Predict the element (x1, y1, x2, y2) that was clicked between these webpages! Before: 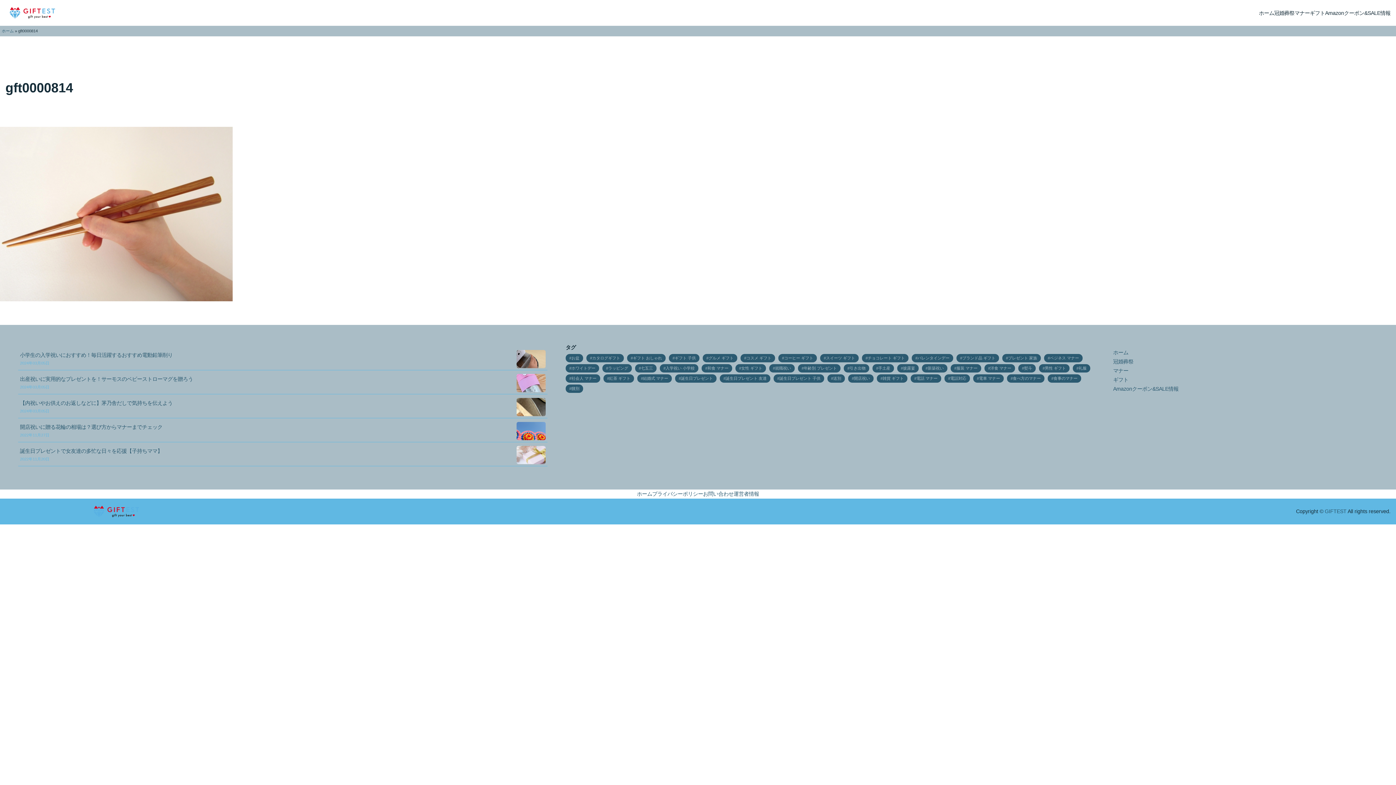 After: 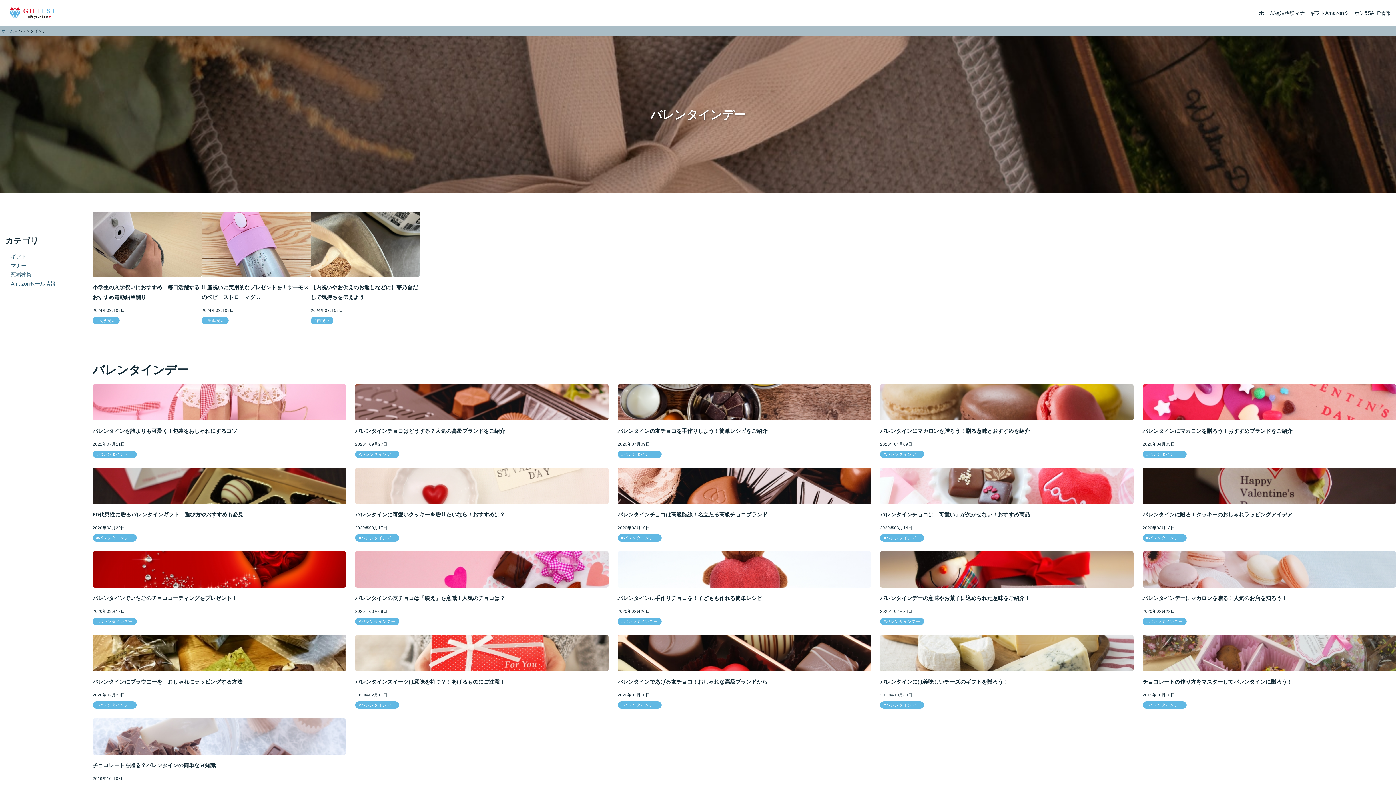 Action: label: バレンタインデー (21個の項目) bbox: (912, 354, 953, 362)